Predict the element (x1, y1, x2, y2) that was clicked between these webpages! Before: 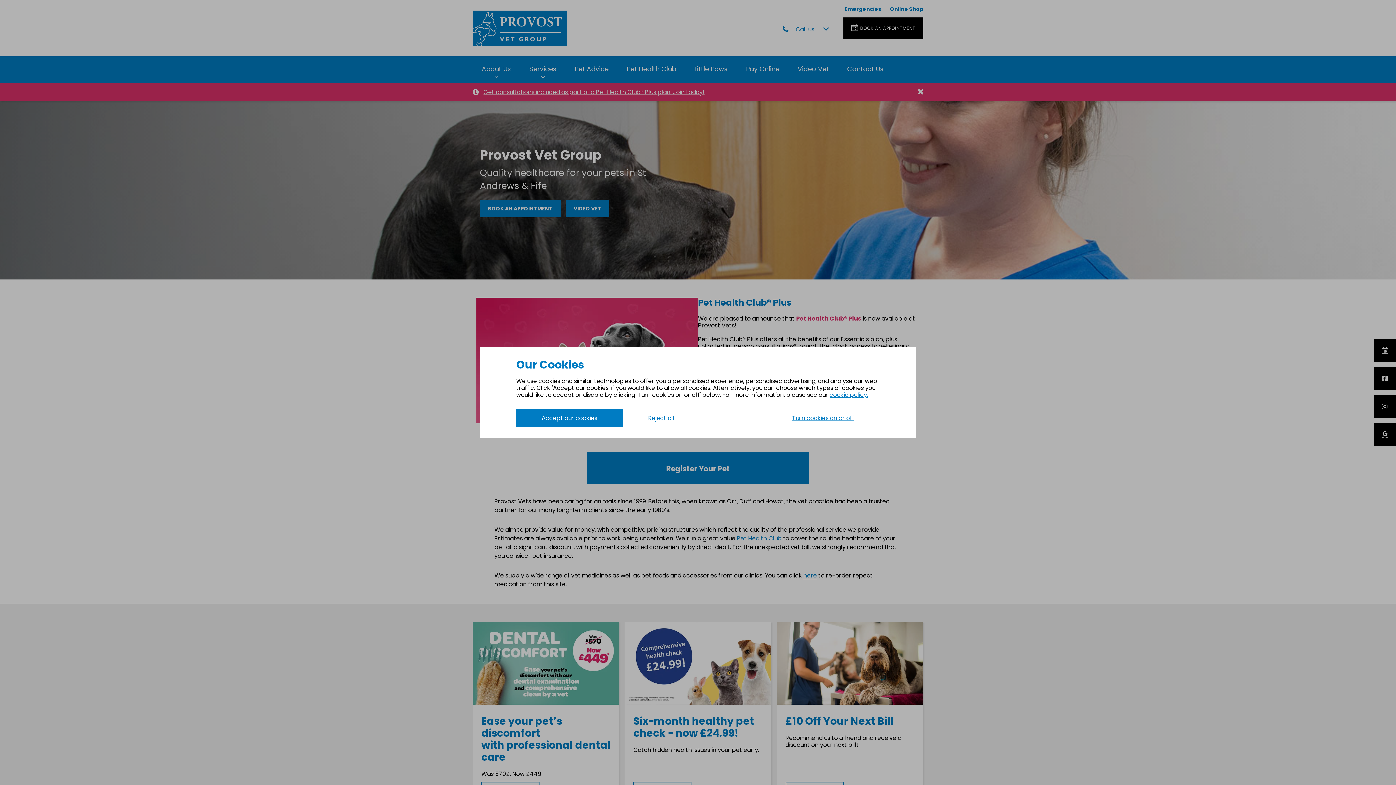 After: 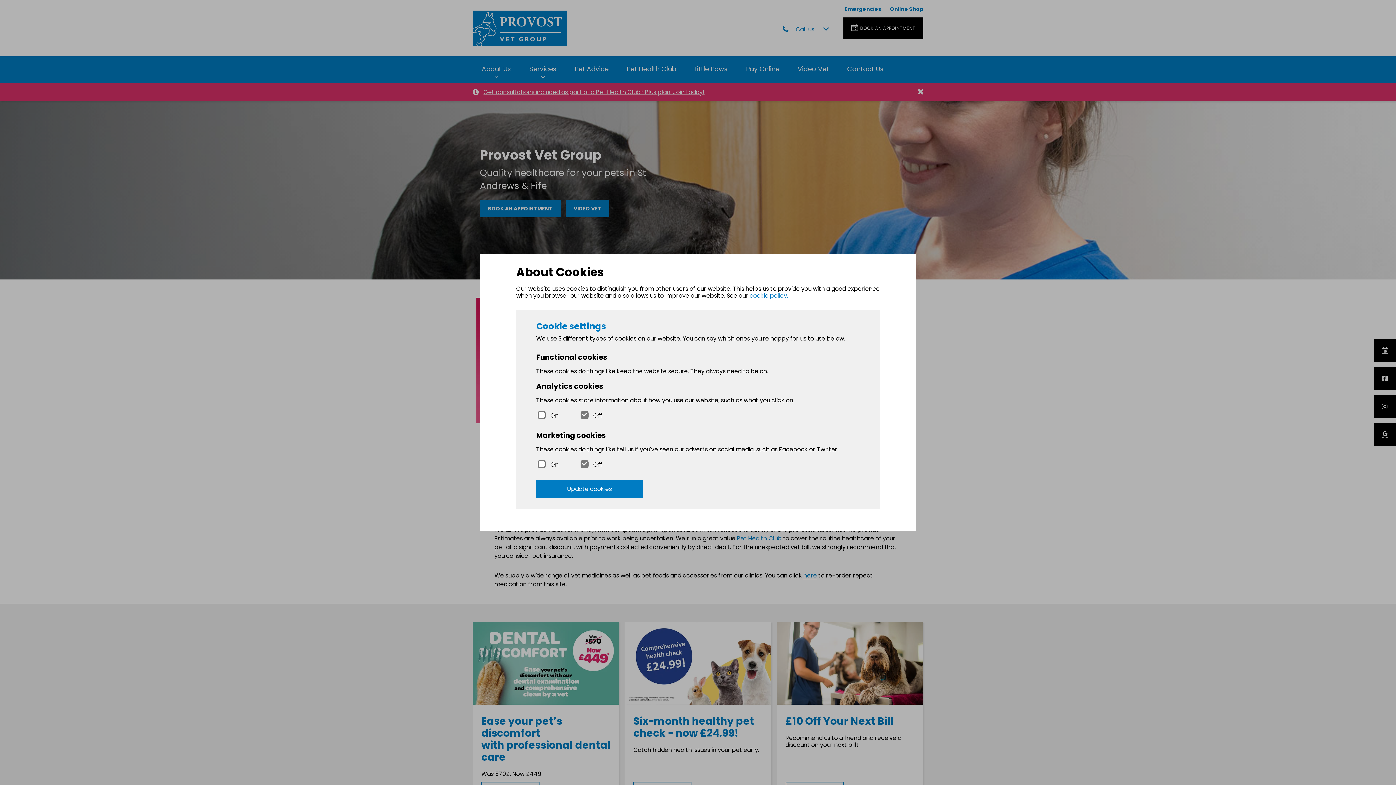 Action: bbox: (766, 409, 880, 427) label: Turn cookies on or off